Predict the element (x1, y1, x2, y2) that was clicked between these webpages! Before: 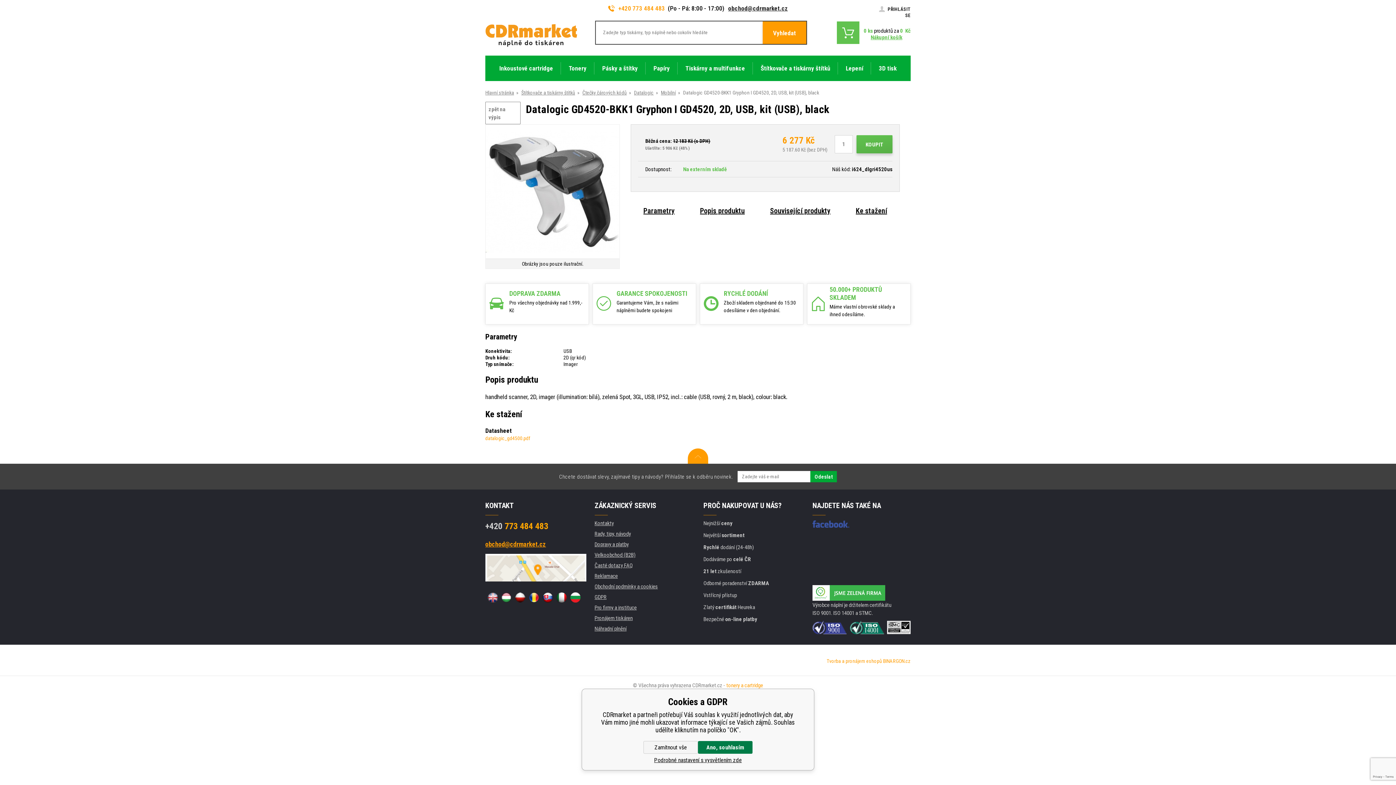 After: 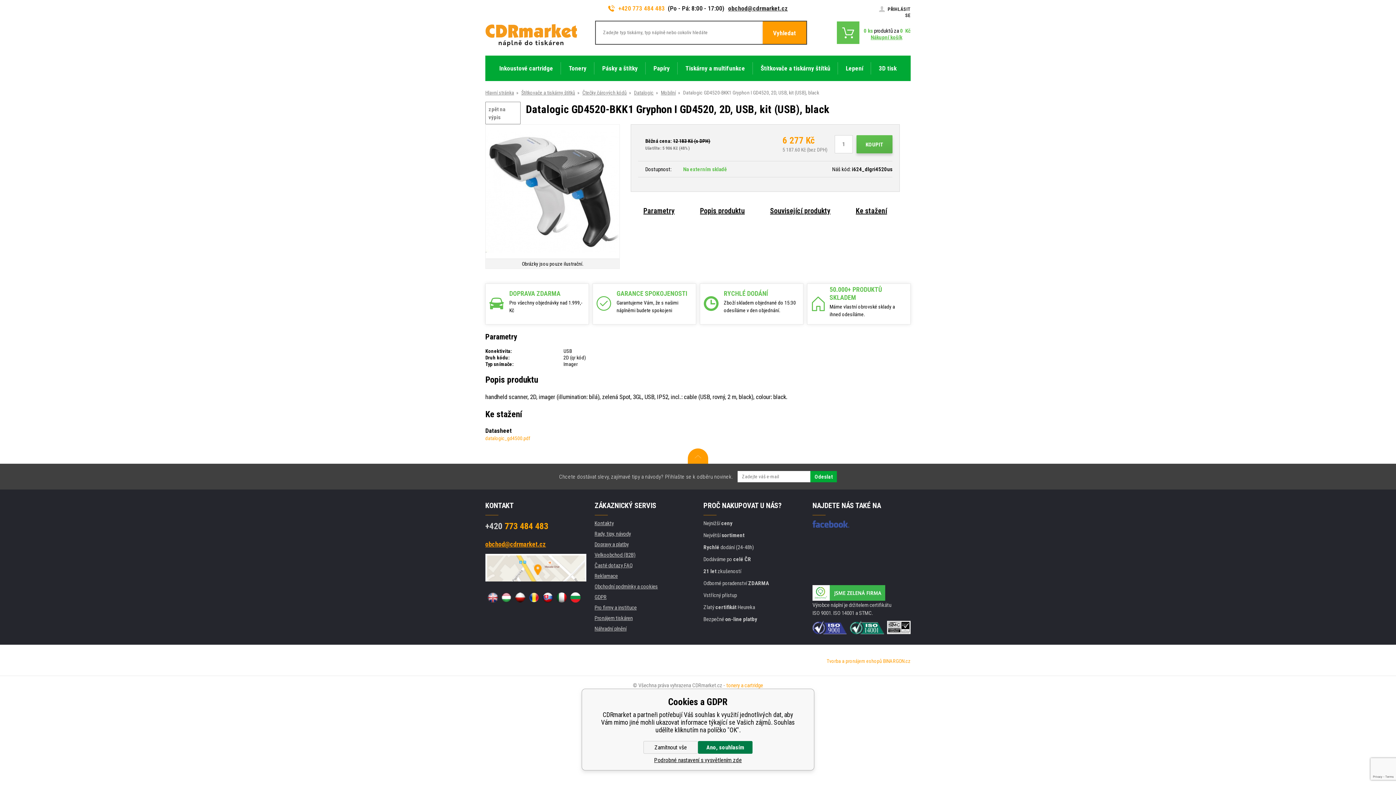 Action: bbox: (485, 554, 586, 581)